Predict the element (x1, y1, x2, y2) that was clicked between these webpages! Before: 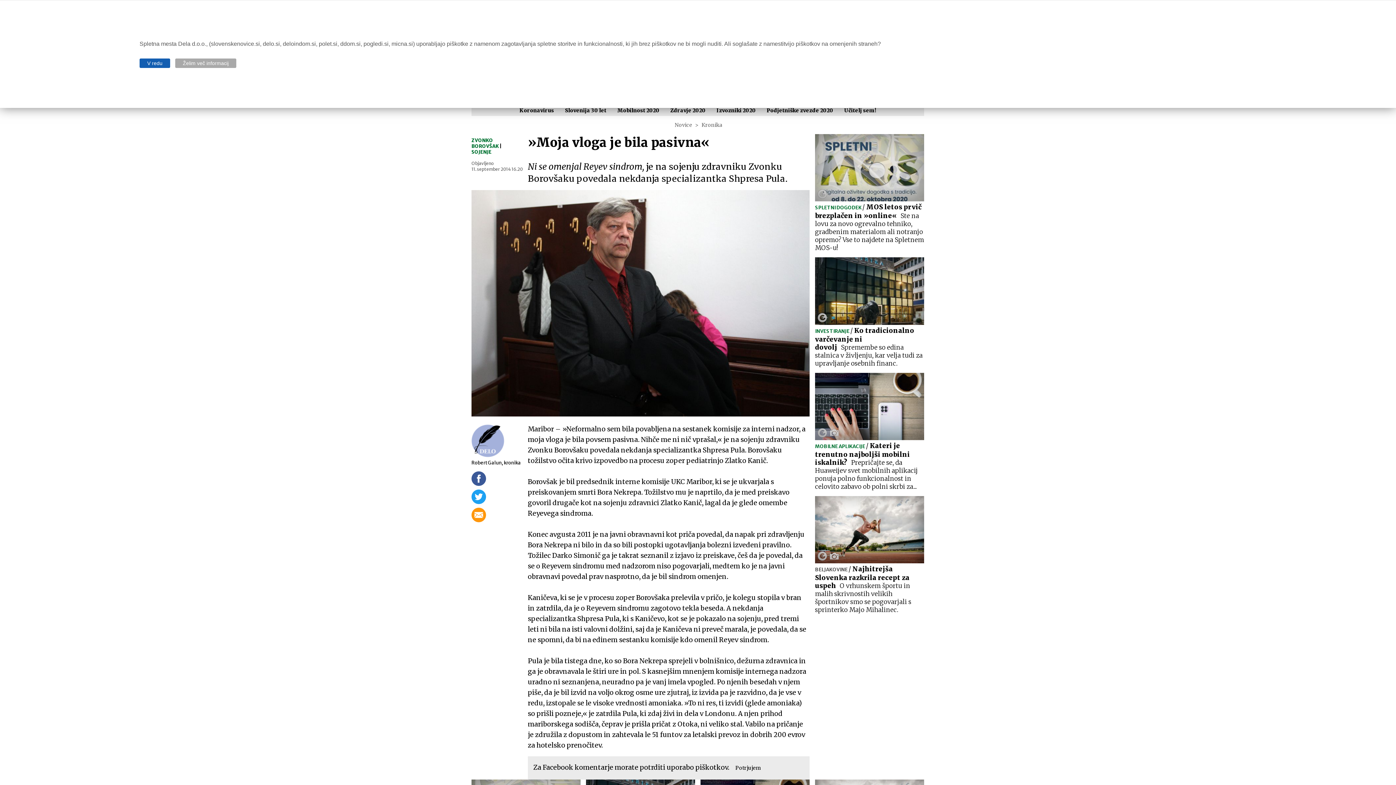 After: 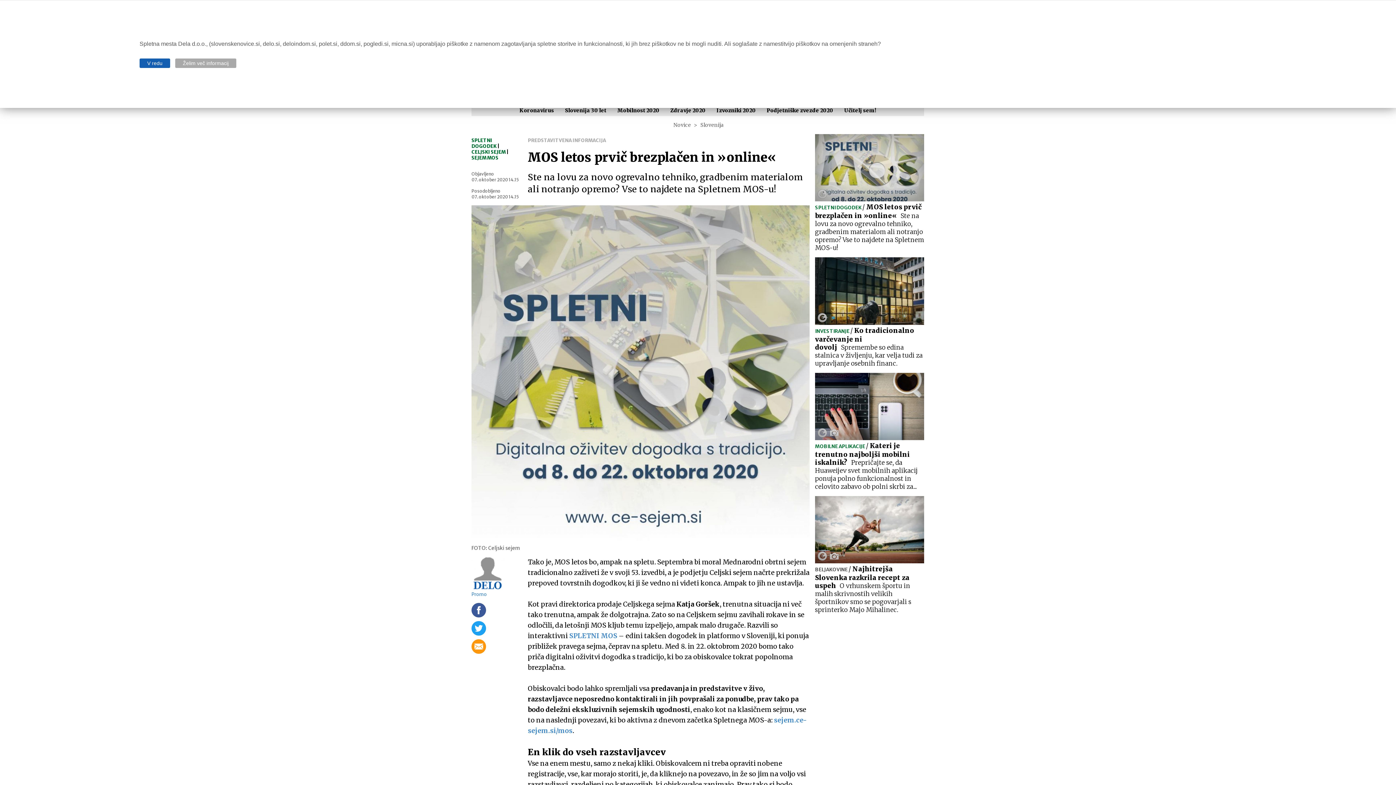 Action: bbox: (815, 134, 924, 252) label: SPLETNI DOGODEK / MOS letos prvič brezplačen in »online«Ste na lovu za novo ogrevalno tehniko, gradbenim materialom ali notranjo opremo? Vse to najdete na Spletnem MOS-u!